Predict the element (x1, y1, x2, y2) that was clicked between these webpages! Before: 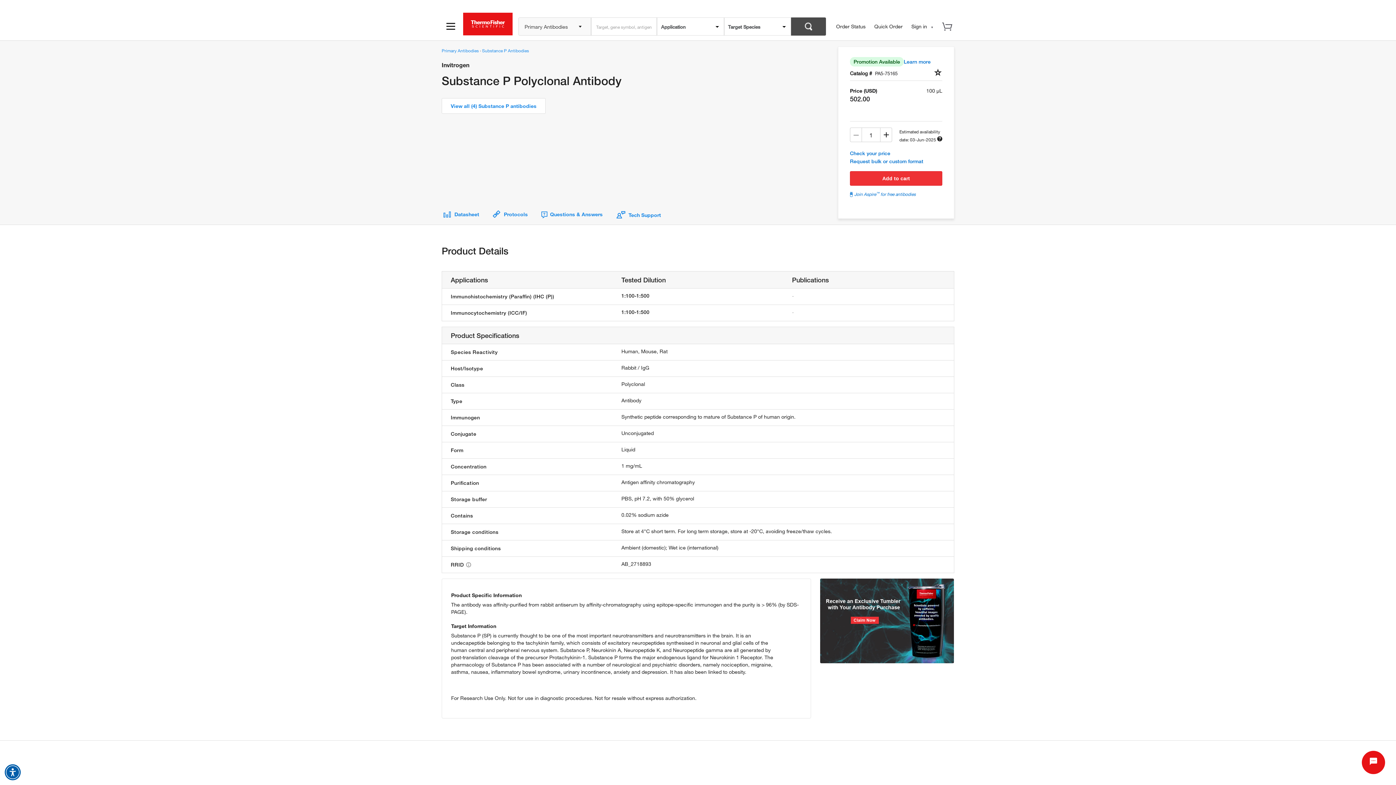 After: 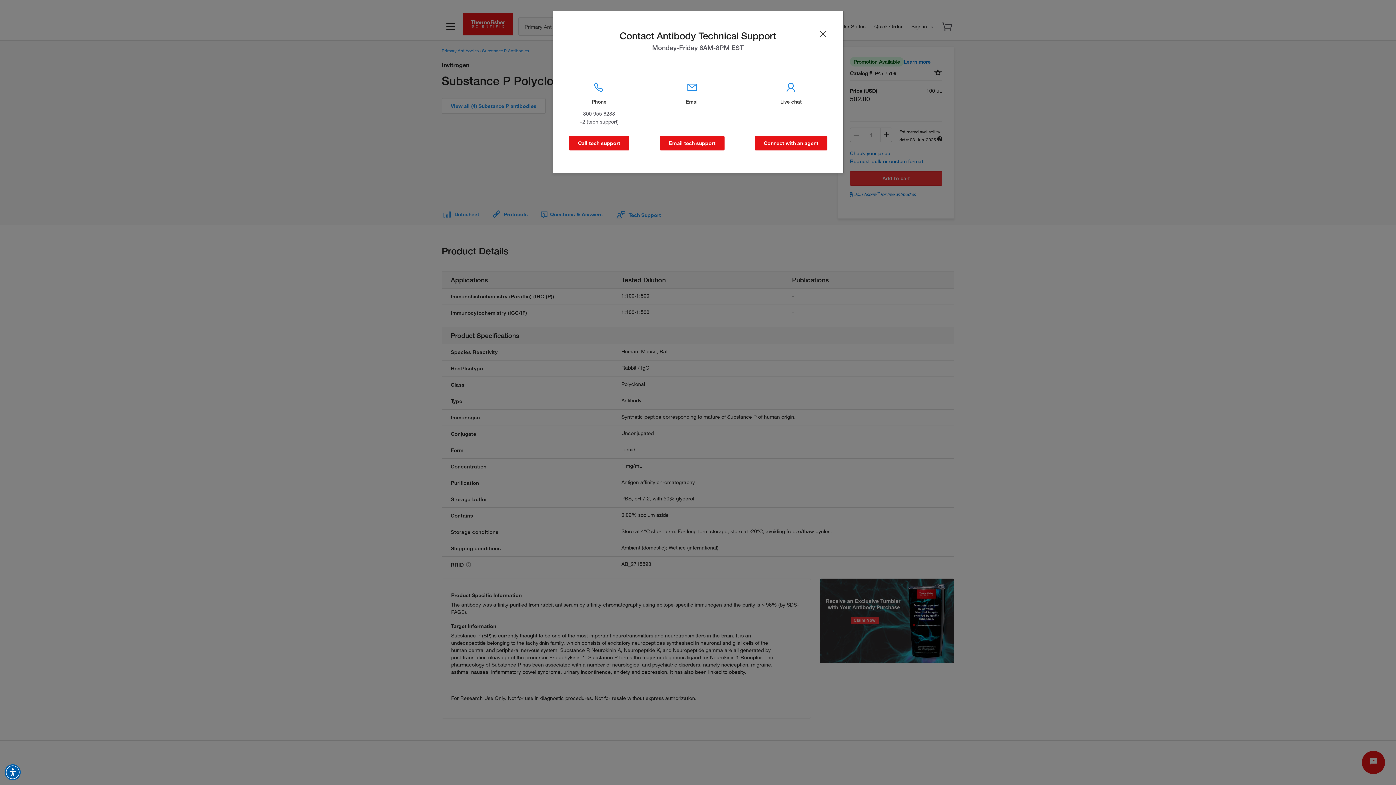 Action: bbox: (614, 211, 672, 218) label:  Tech Support